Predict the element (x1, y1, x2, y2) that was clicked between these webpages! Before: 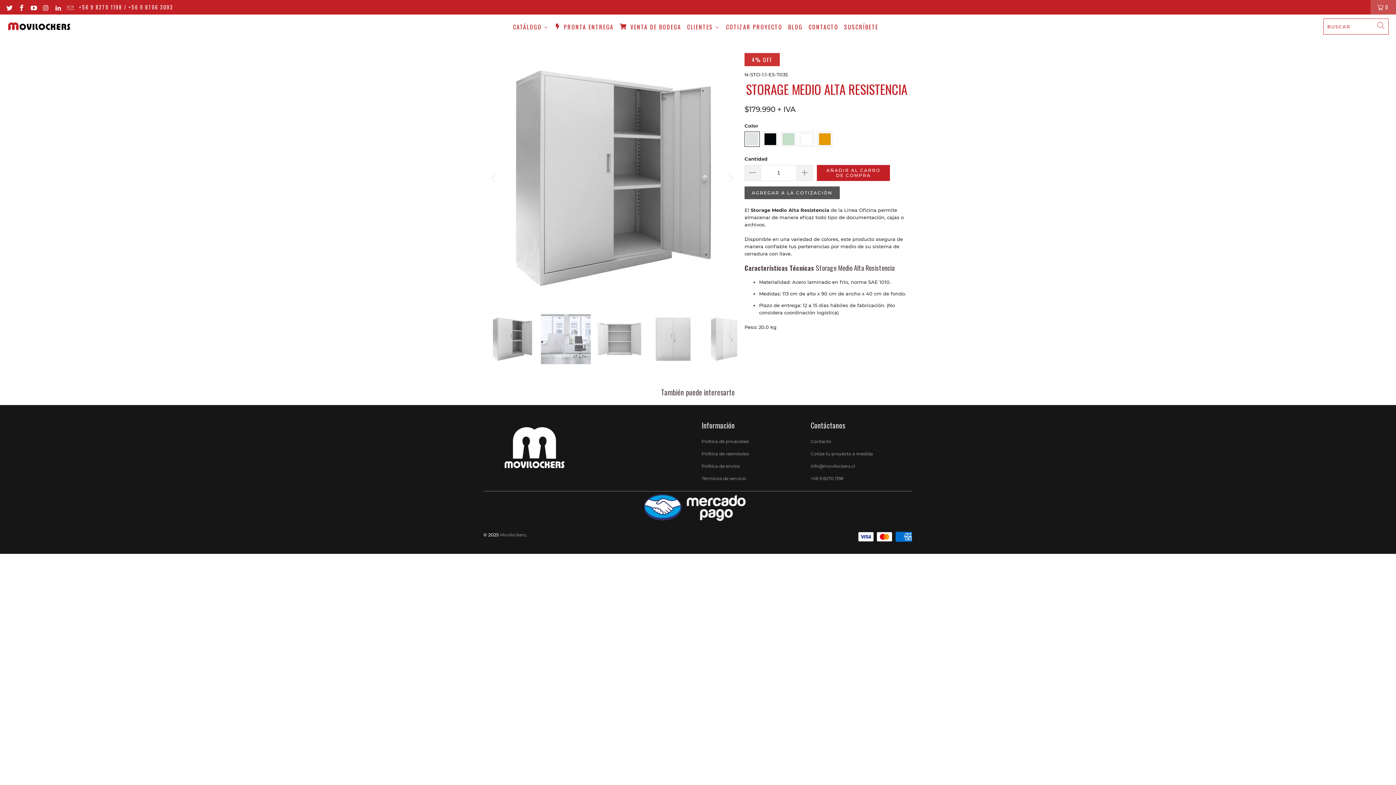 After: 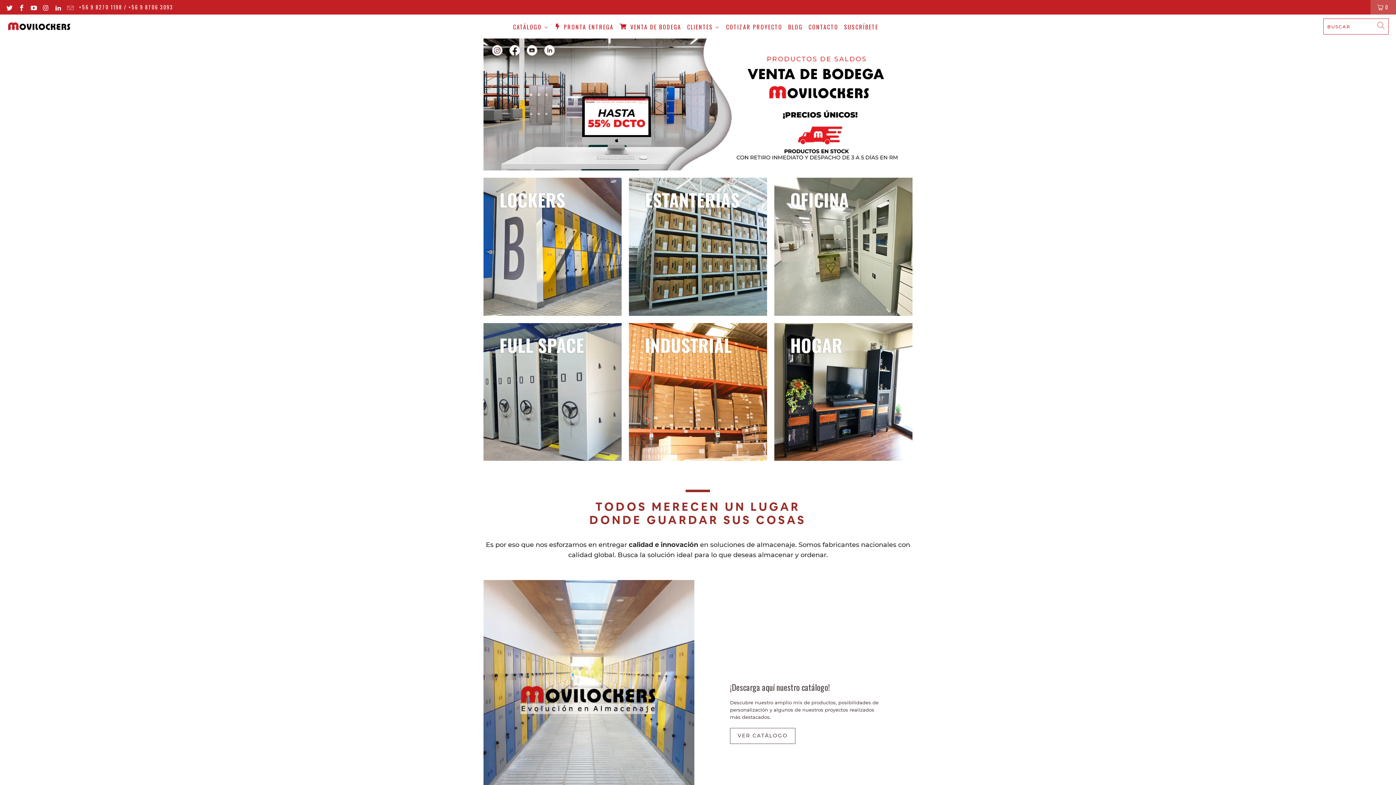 Action: label: Movilockers bbox: (500, 532, 526, 537)